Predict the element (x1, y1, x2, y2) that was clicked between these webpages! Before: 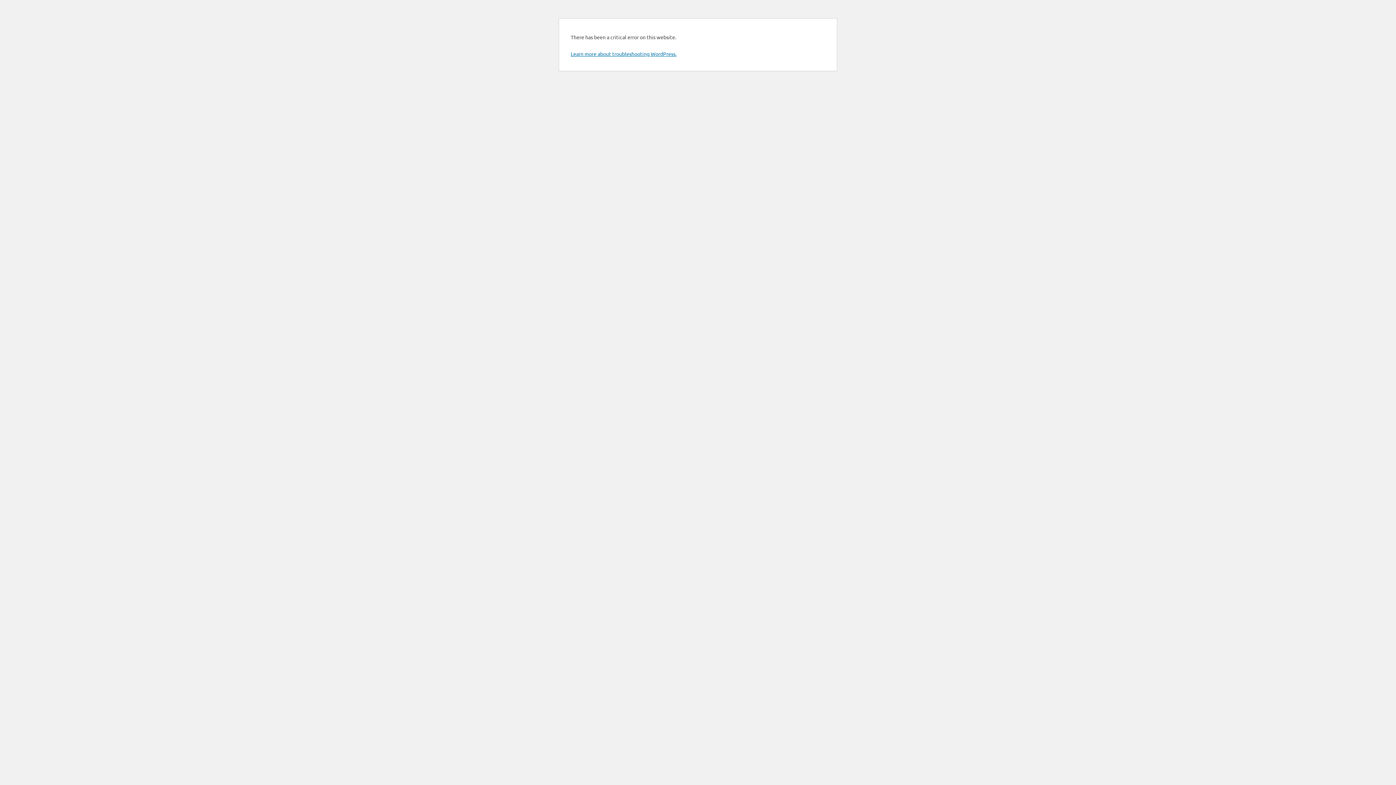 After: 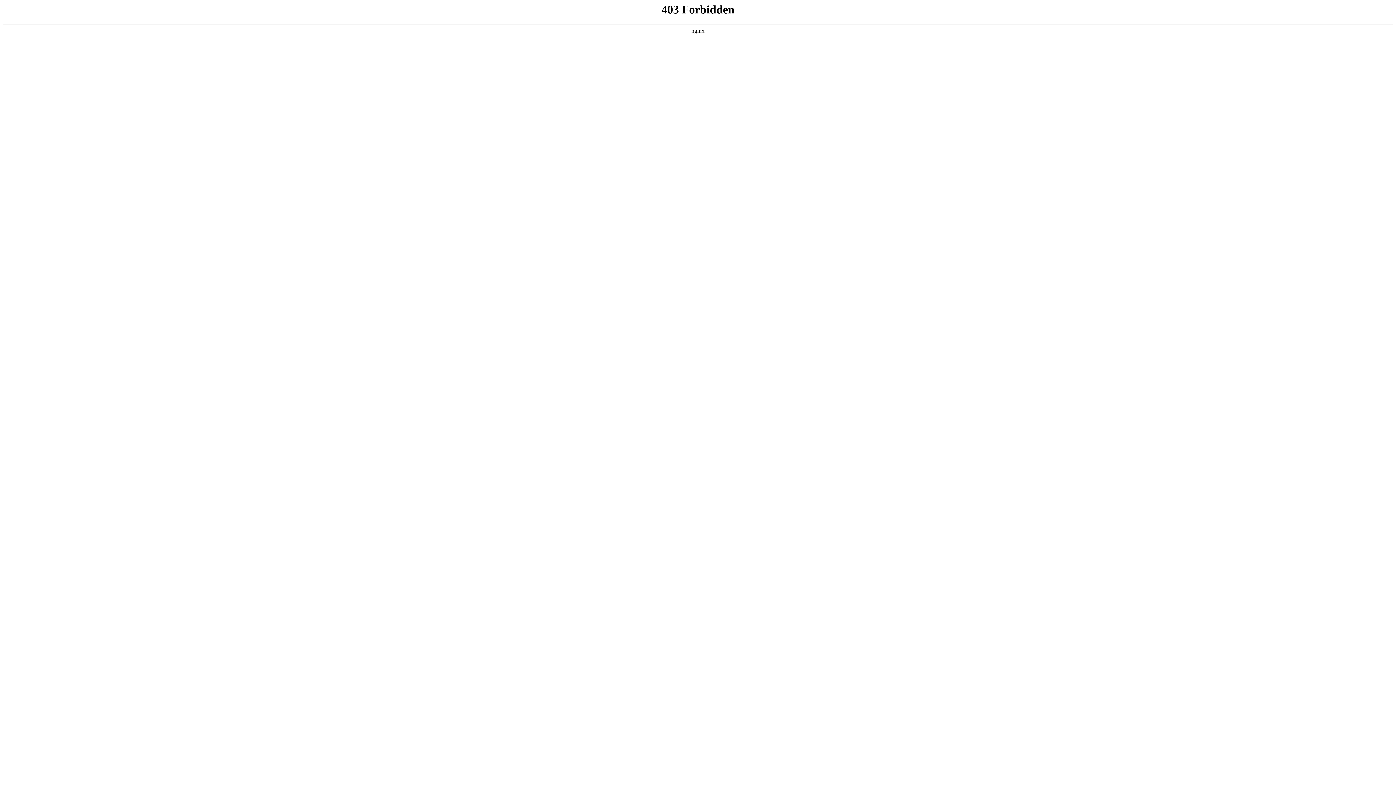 Action: bbox: (570, 50, 676, 57) label: Learn more about troubleshooting WordPress.